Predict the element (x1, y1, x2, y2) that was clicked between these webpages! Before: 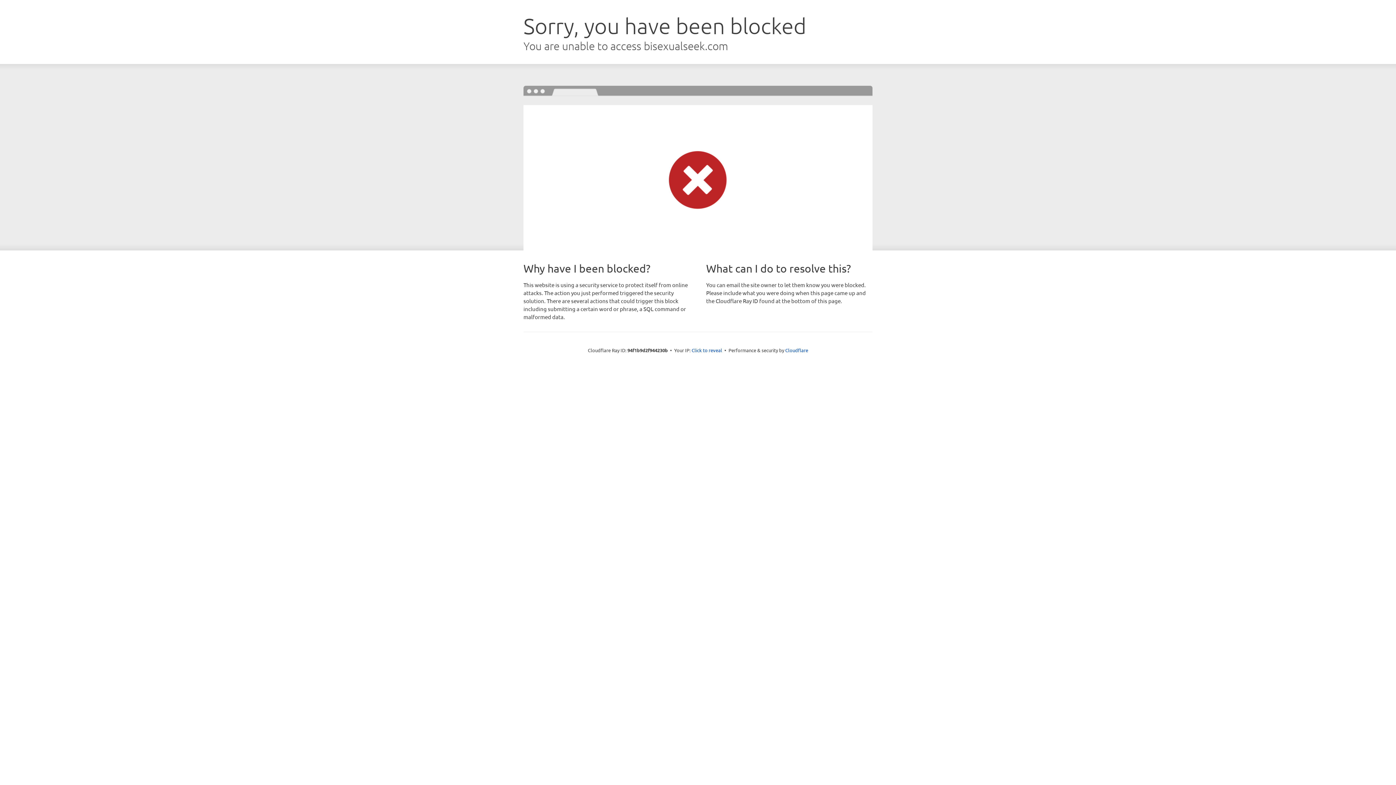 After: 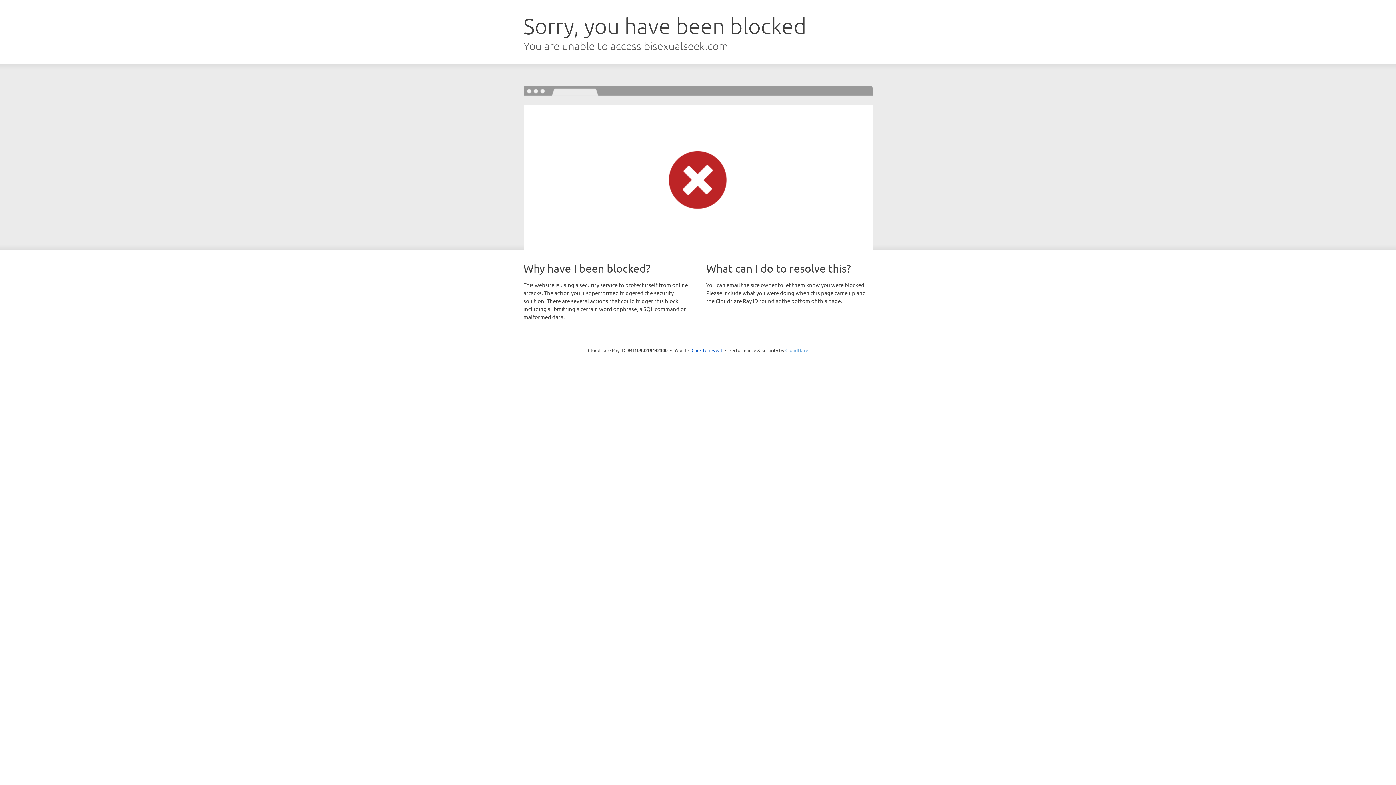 Action: label: Cloudflare bbox: (785, 347, 808, 353)